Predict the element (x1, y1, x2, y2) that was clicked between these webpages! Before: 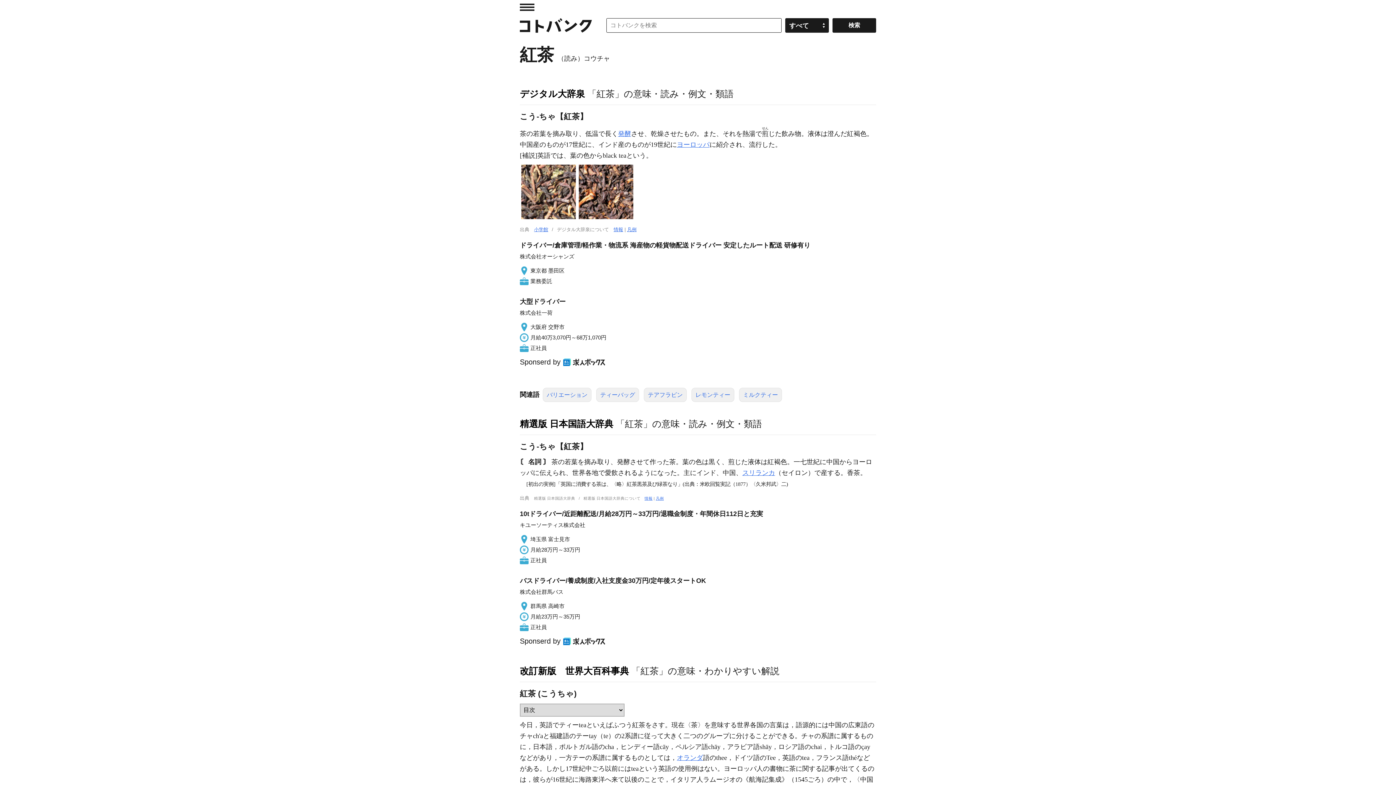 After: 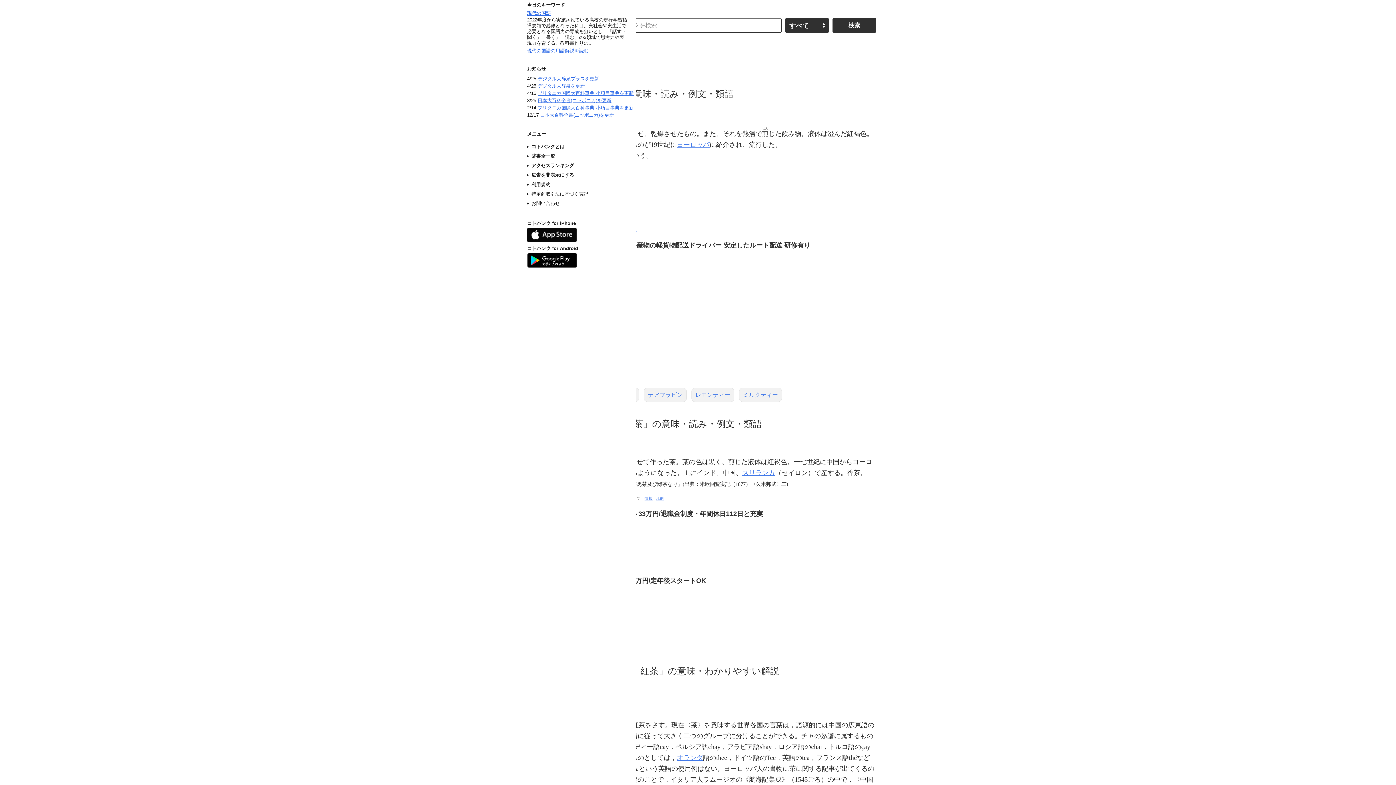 Action: bbox: (520, 0, 534, 14) label: MENU